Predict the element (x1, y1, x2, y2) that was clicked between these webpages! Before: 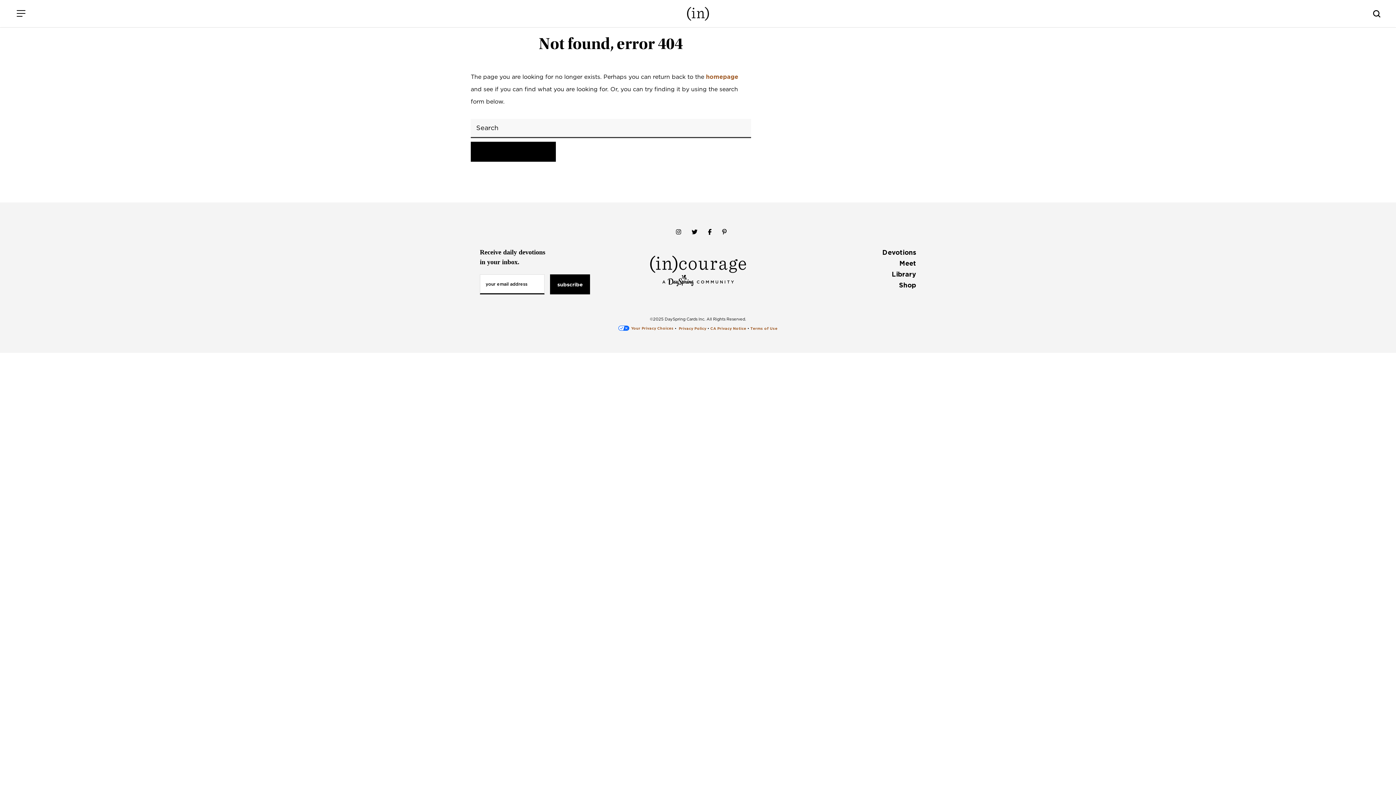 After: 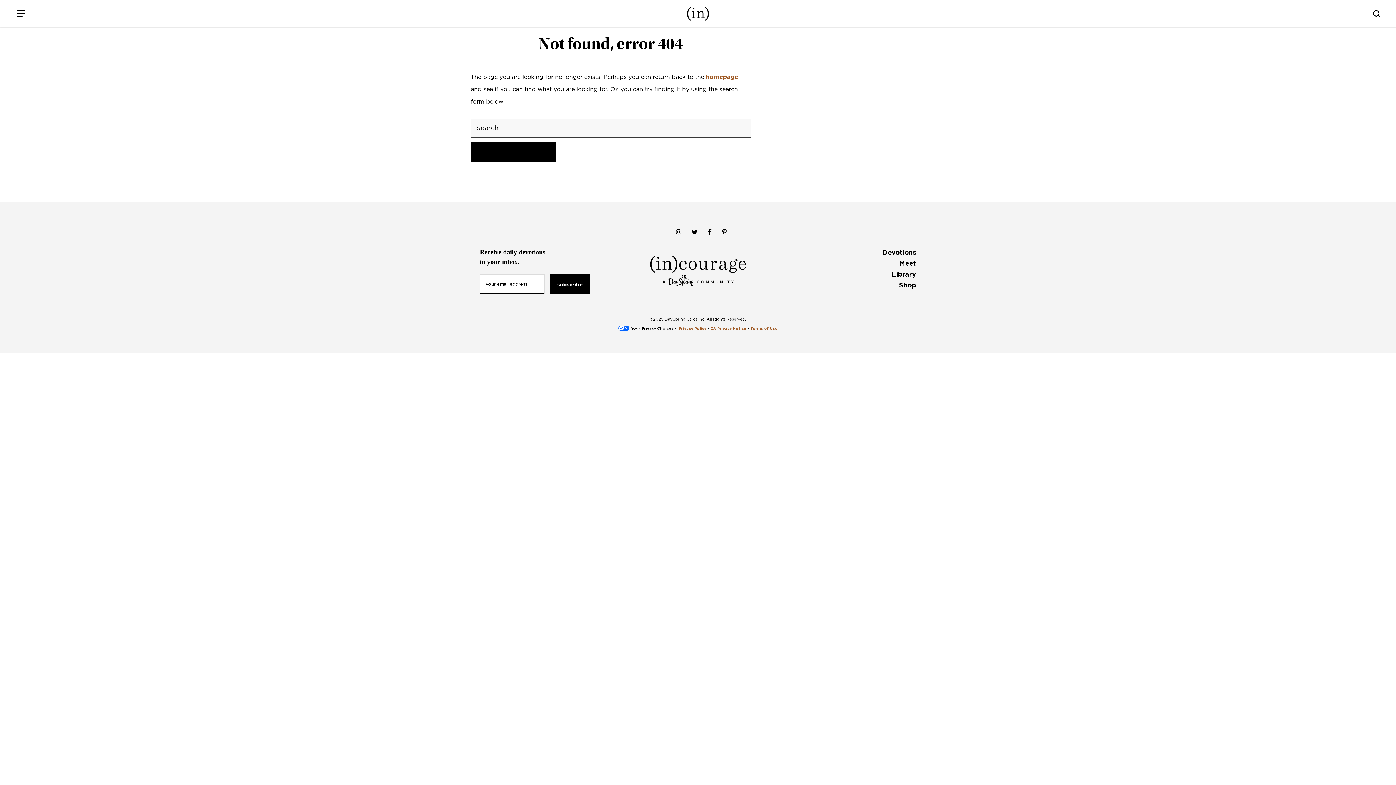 Action: bbox: (618, 326, 673, 330) label: Your Privacy Choices